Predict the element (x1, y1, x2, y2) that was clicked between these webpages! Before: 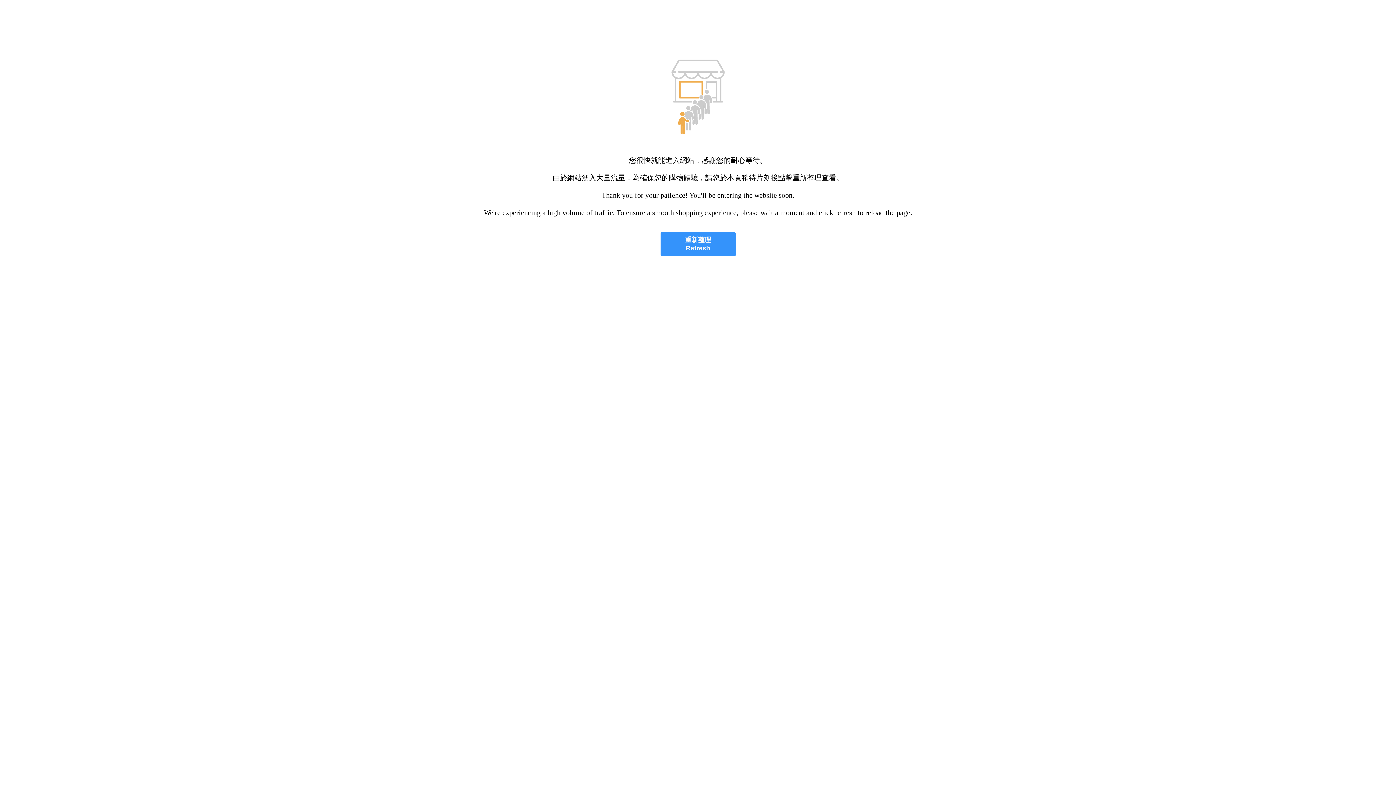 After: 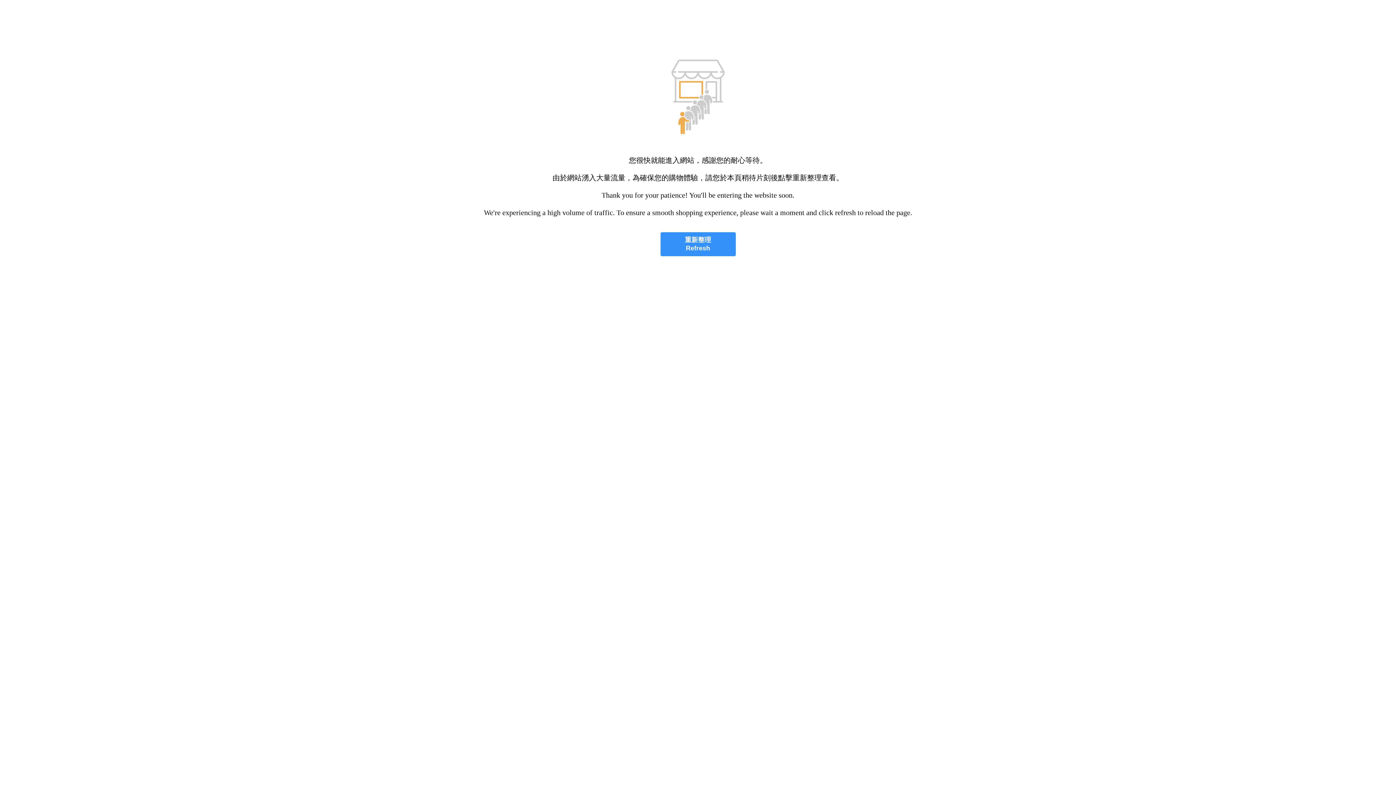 Action: label: 重新整理
Refresh bbox: (660, 232, 735, 256)